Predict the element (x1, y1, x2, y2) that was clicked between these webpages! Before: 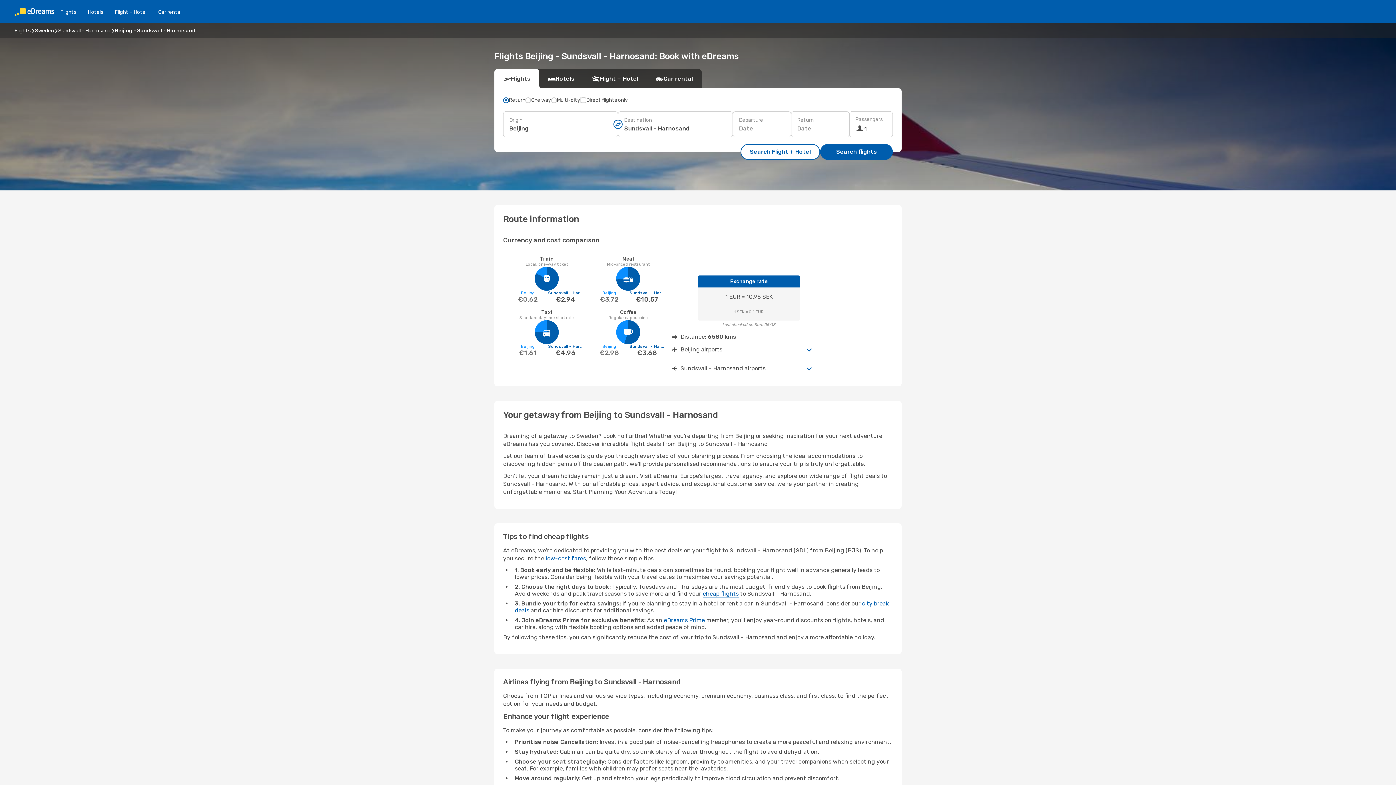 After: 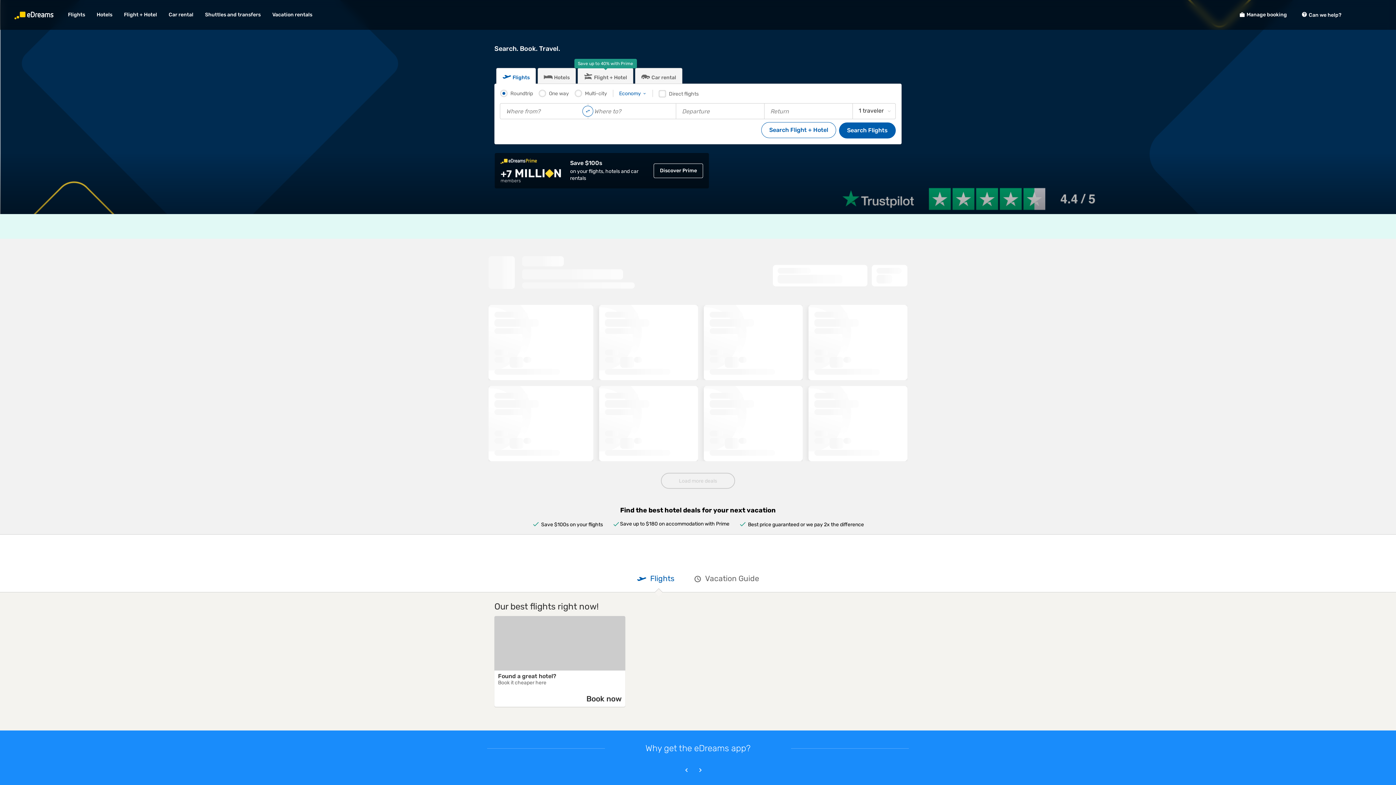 Action: label: eDreams Prime bbox: (664, 617, 705, 624)